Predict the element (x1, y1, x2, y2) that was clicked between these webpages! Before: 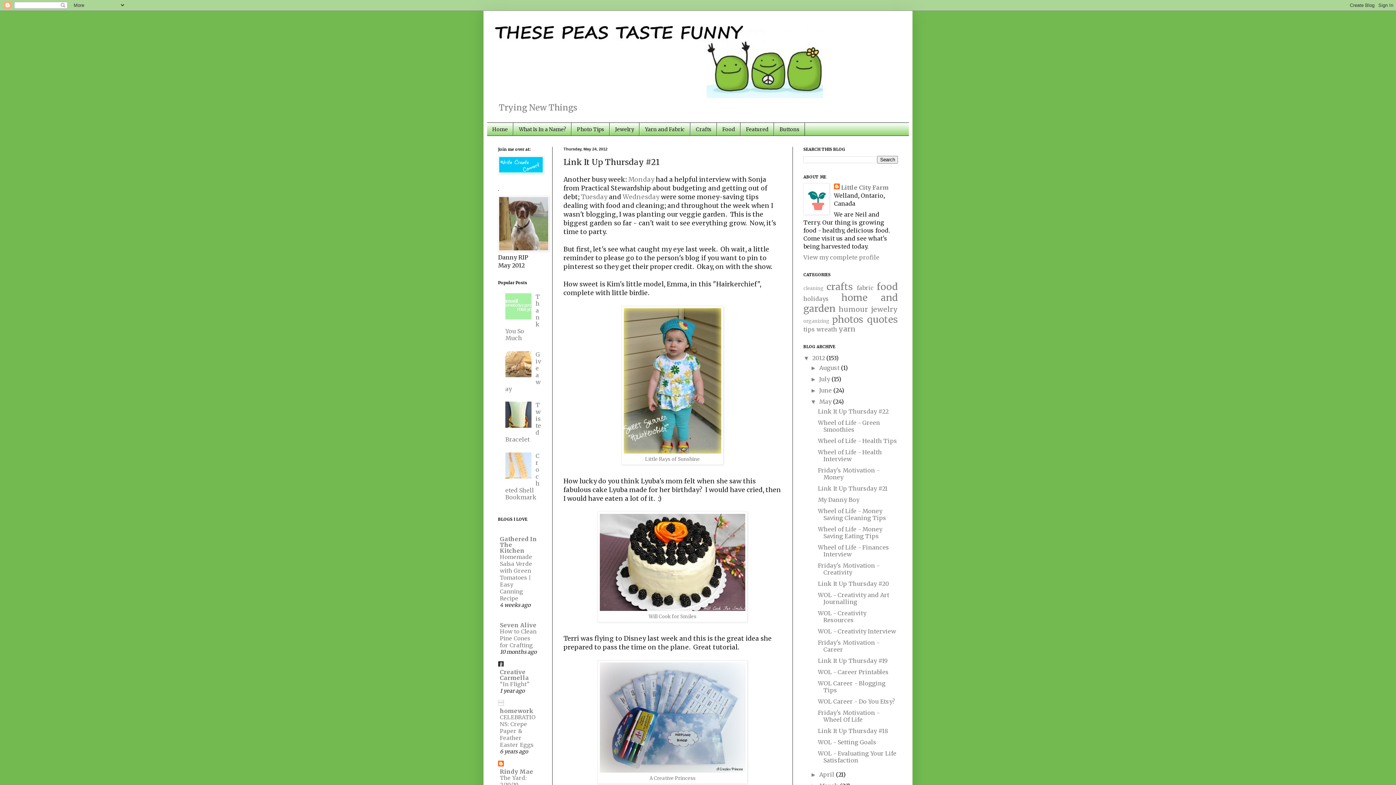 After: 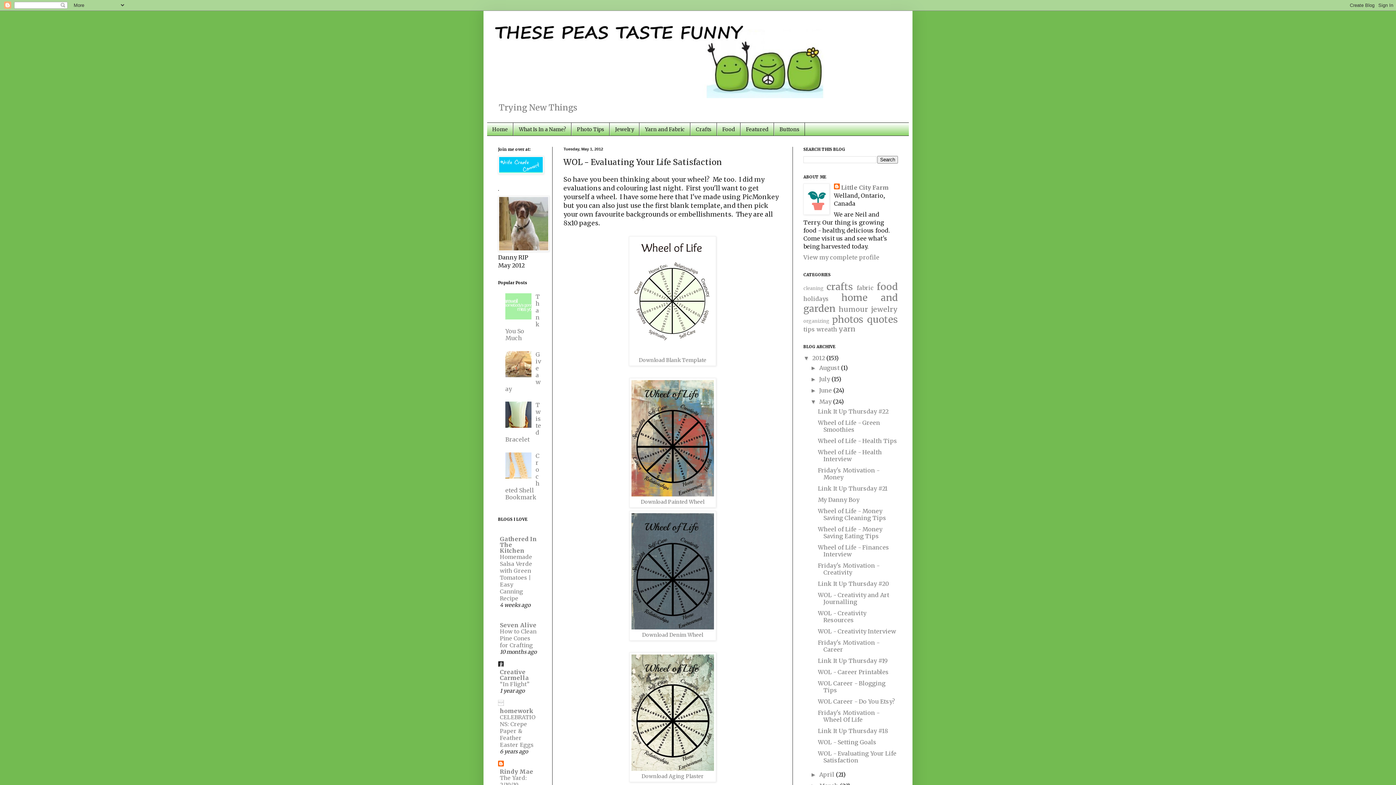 Action: label: WOL - Evaluating Your Life Satisfaction bbox: (818, 750, 896, 764)